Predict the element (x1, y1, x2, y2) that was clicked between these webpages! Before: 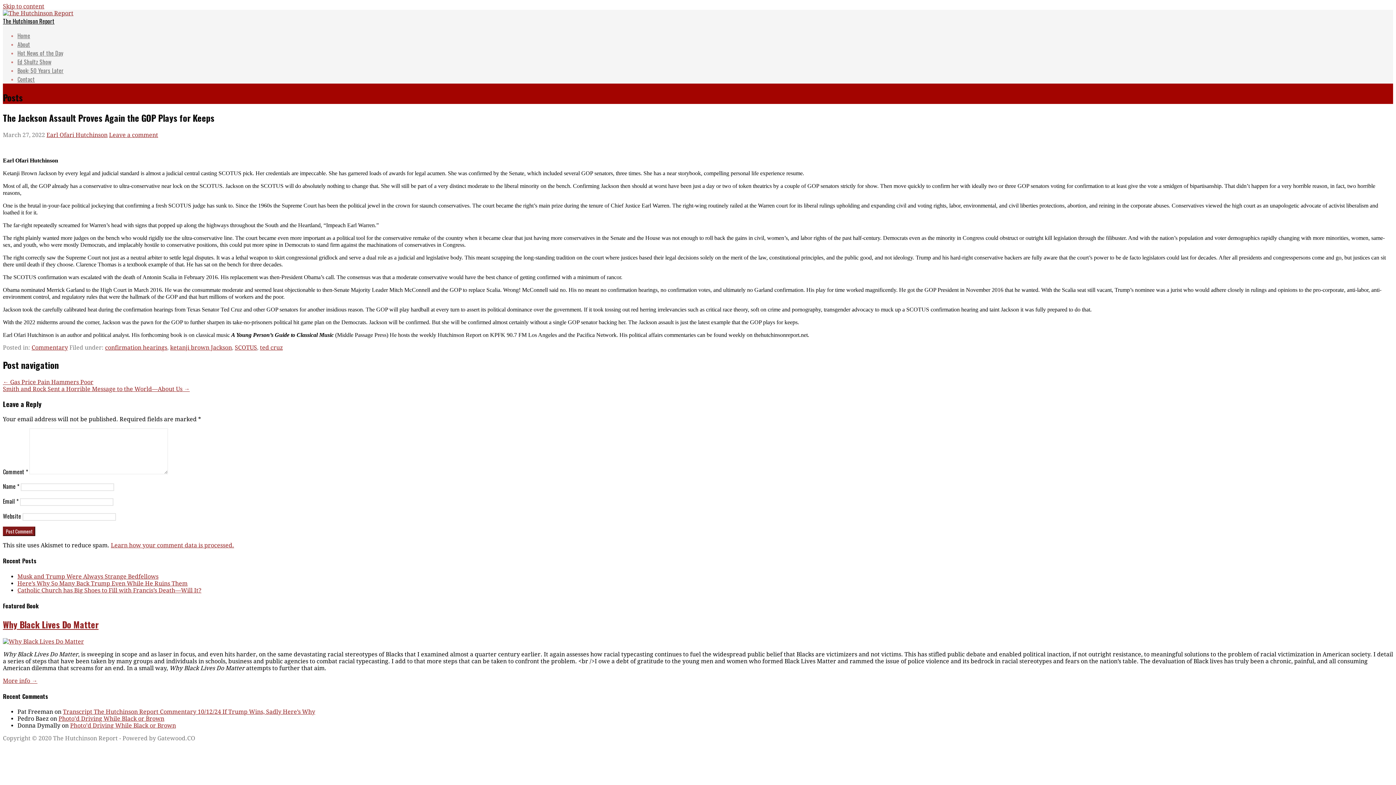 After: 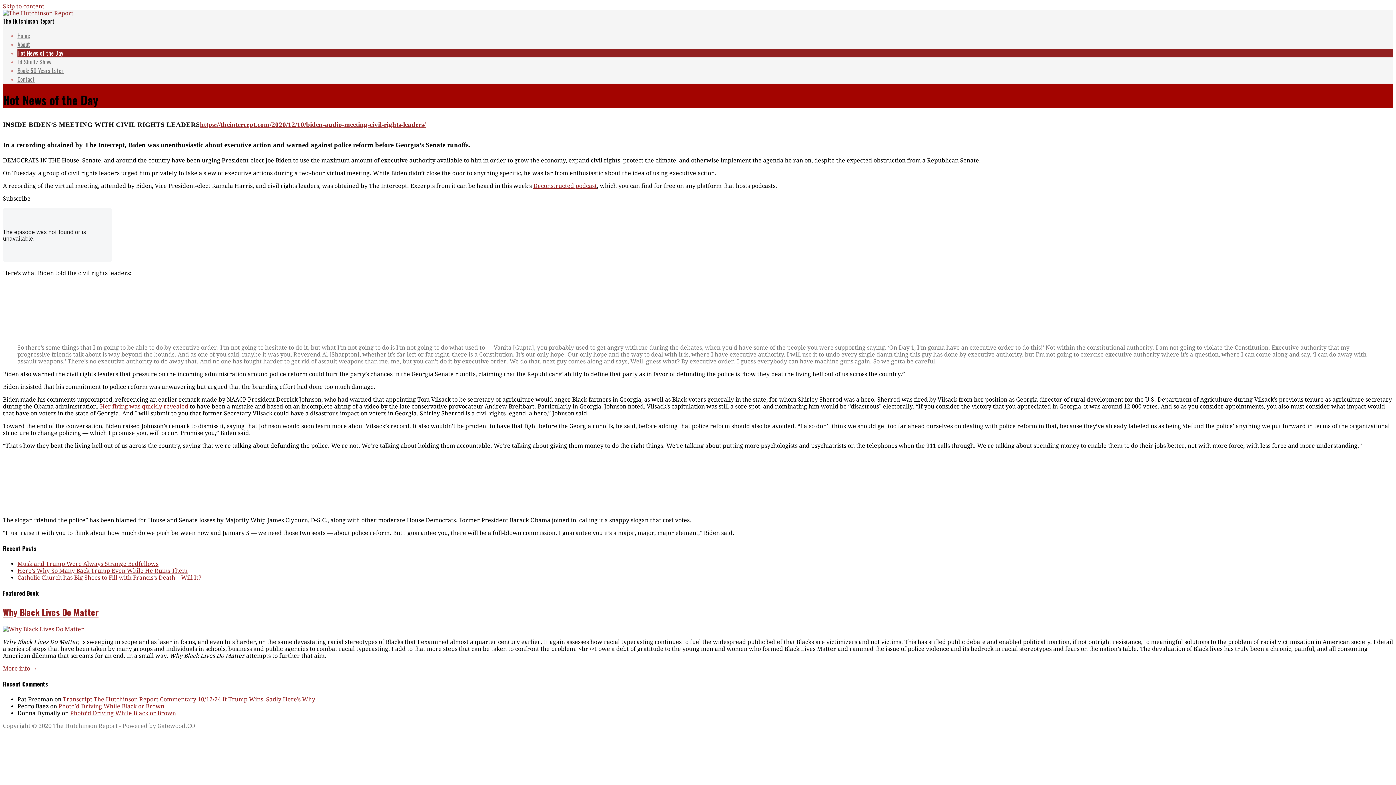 Action: label: Hot News of the Day bbox: (17, 48, 63, 57)